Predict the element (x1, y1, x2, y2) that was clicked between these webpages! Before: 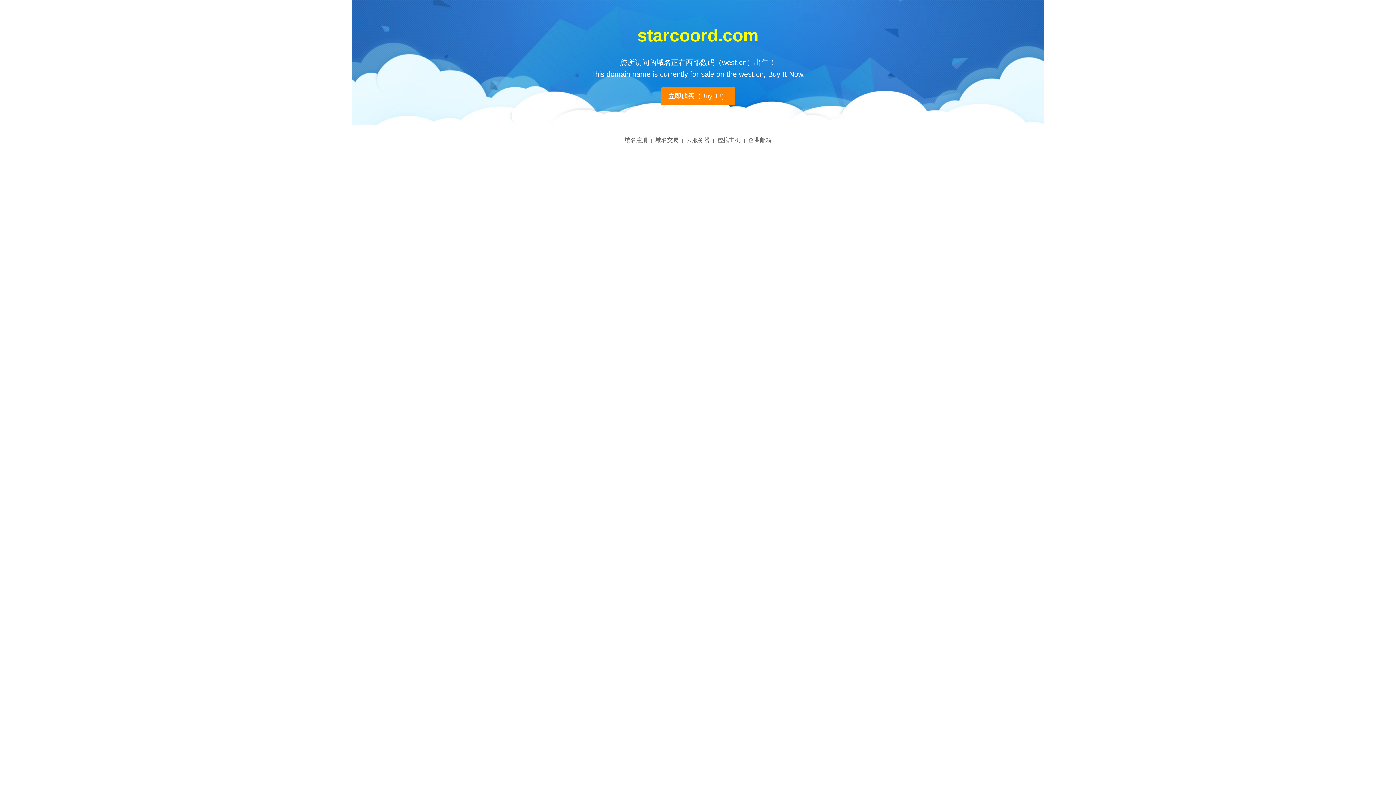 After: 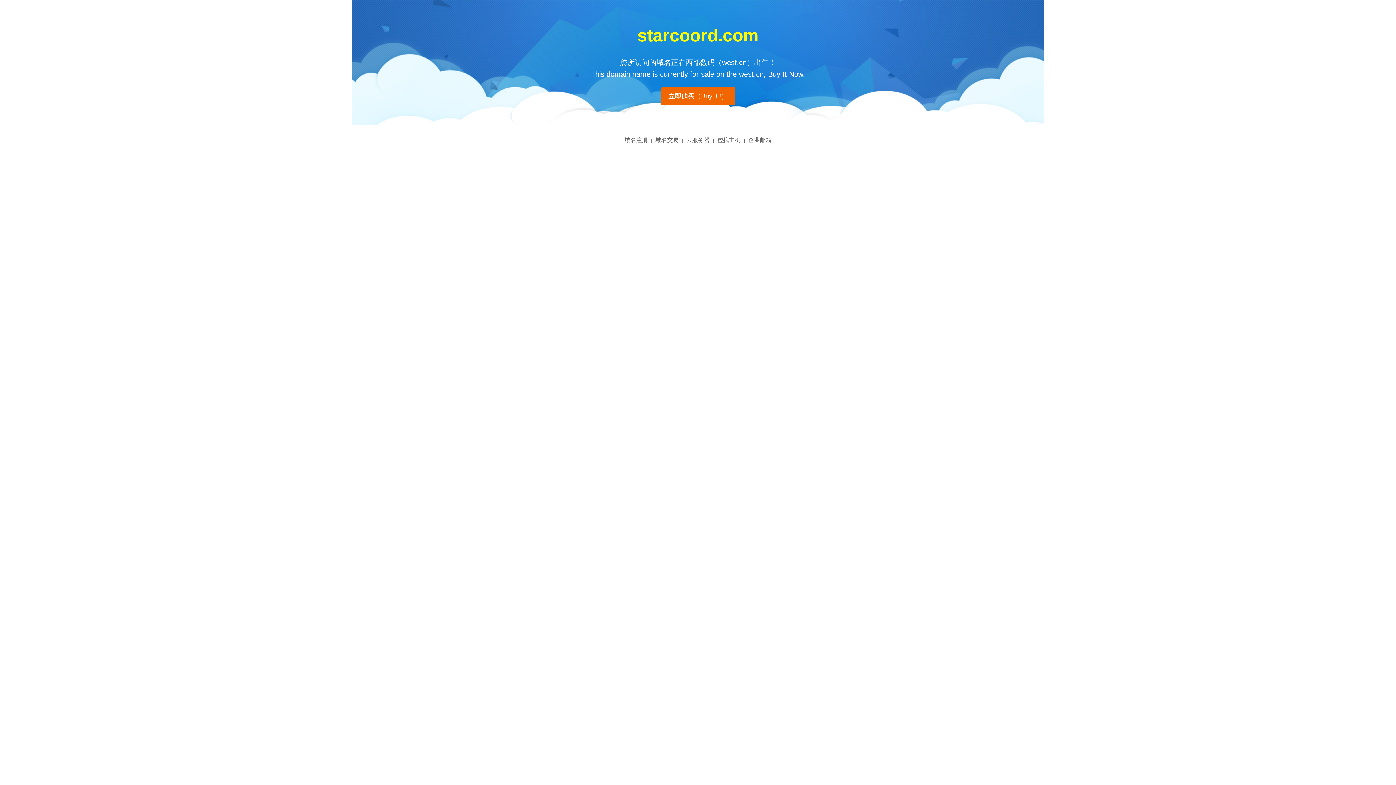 Action: bbox: (661, 87, 735, 105) label: 立即购买（Buy it !）